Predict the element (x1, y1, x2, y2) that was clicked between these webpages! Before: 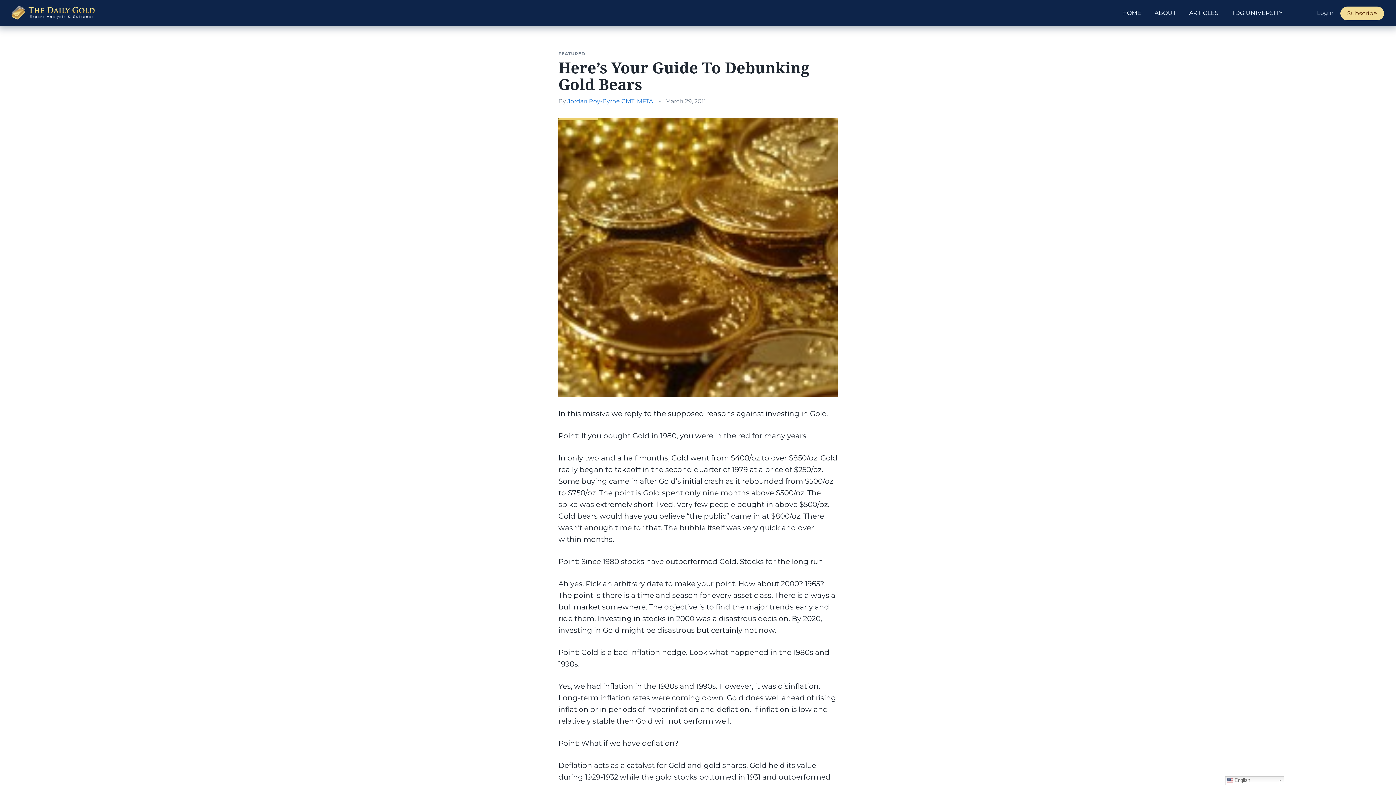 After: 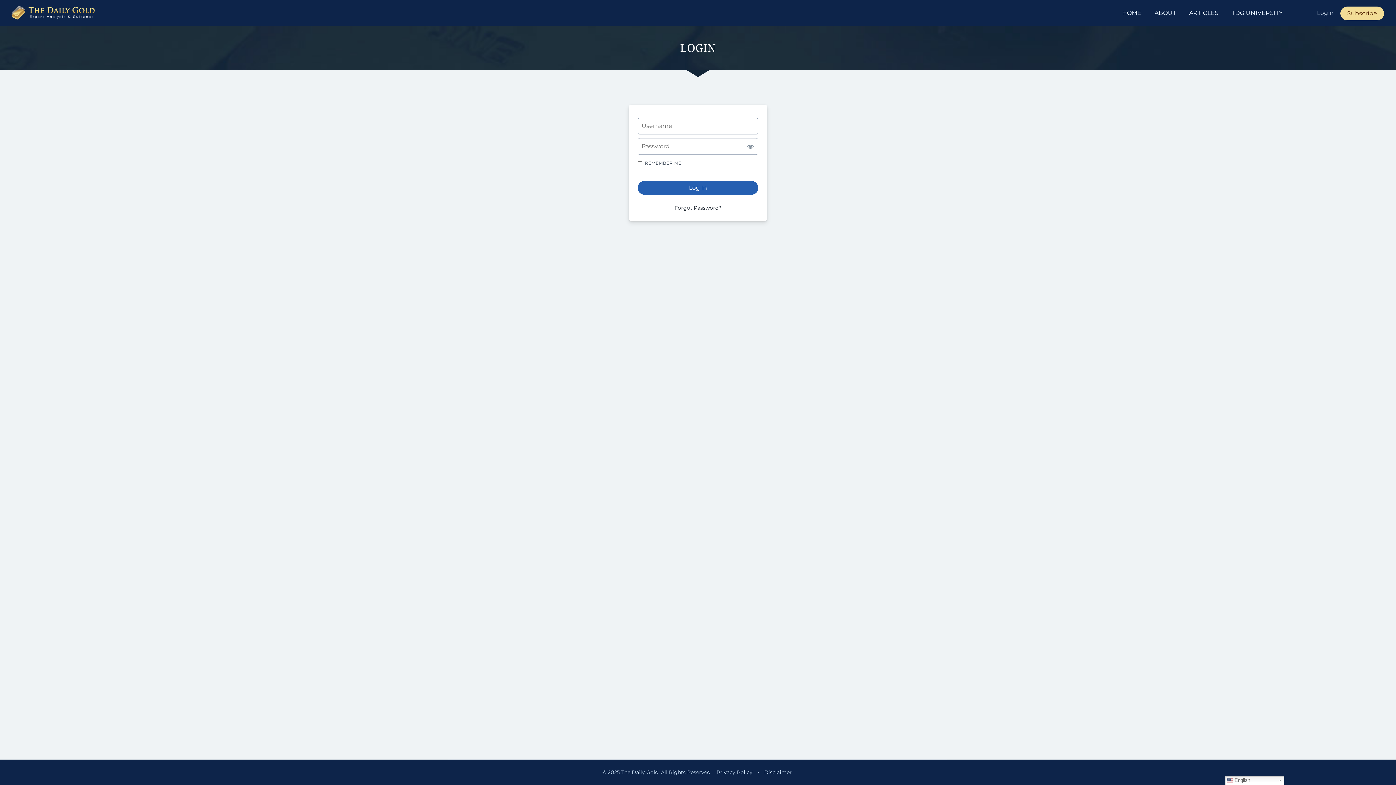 Action: bbox: (1310, 6, 1340, 19) label: Login